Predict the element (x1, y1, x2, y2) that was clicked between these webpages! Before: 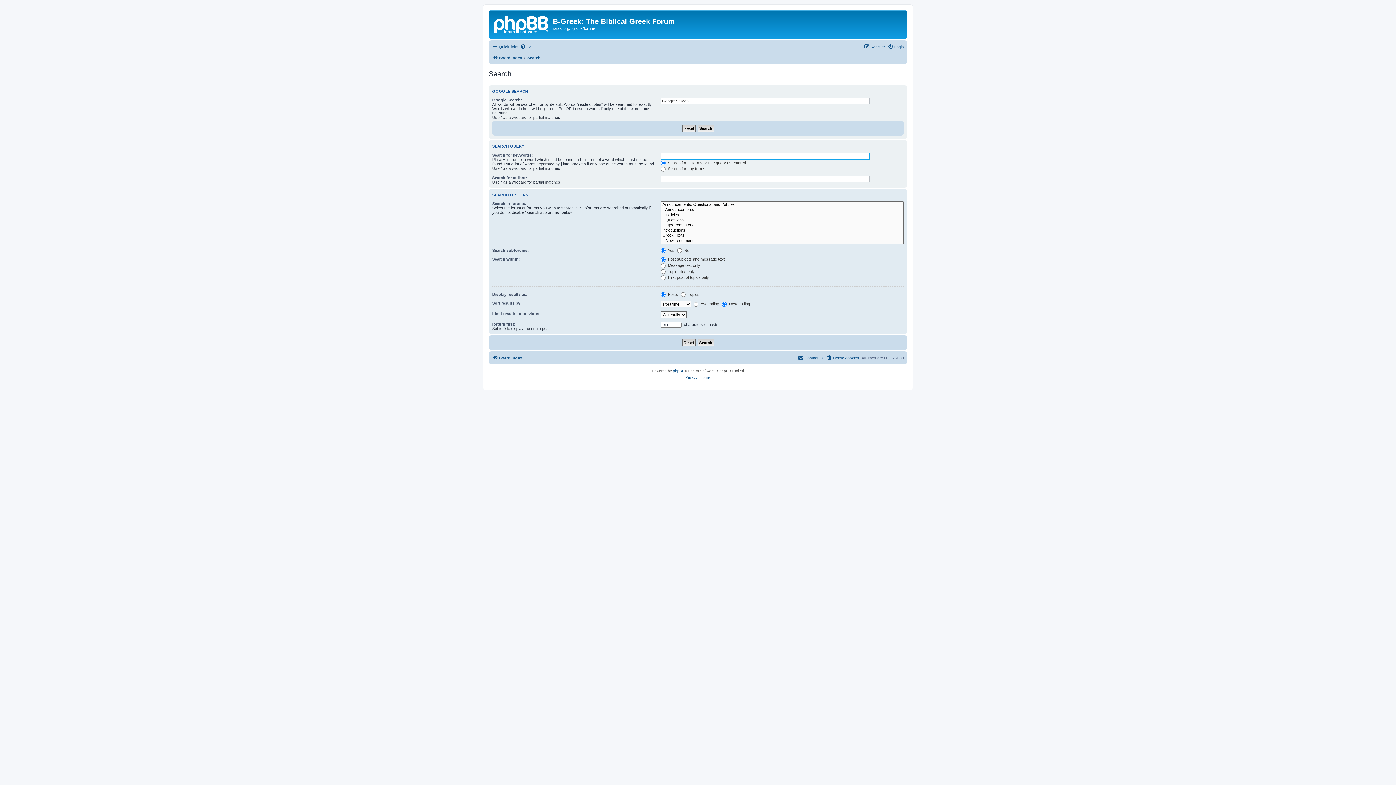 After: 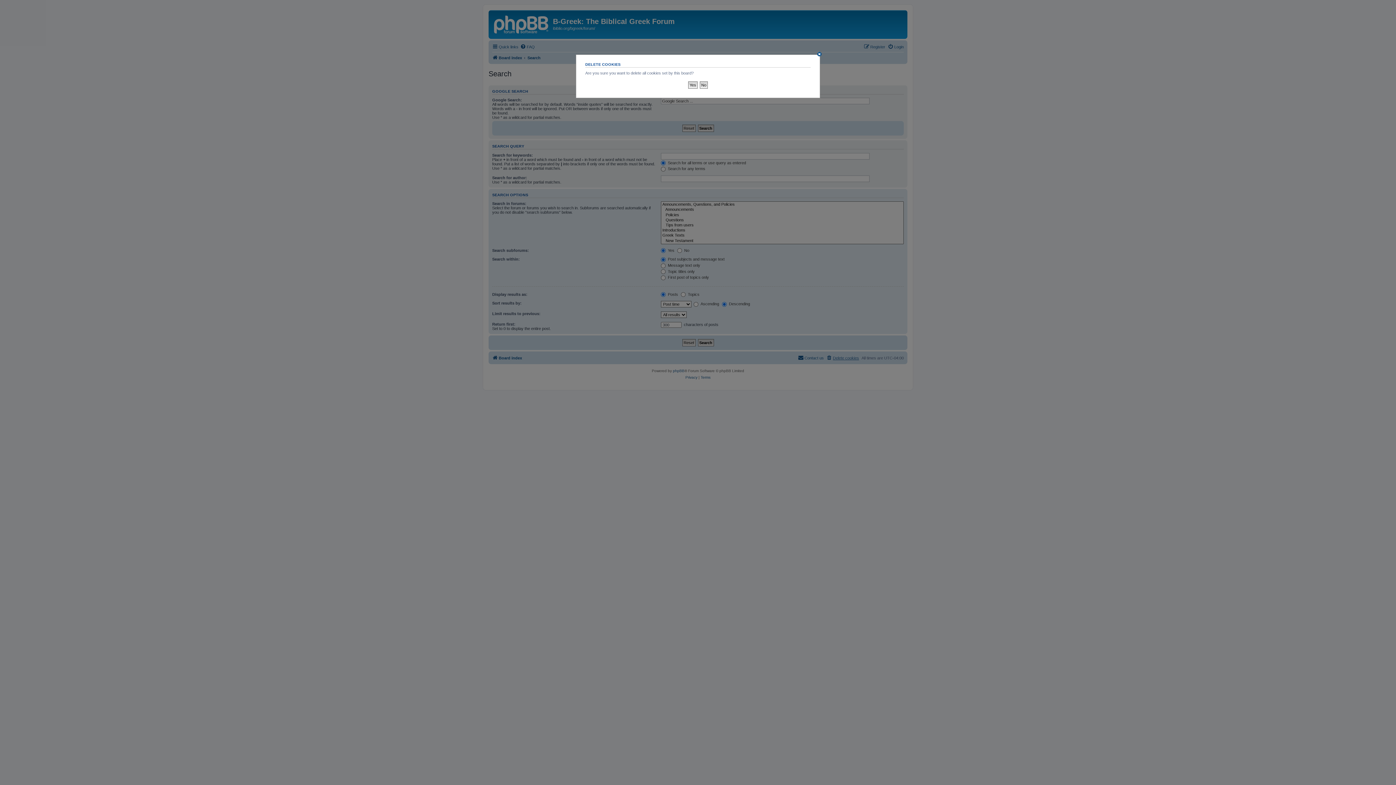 Action: bbox: (826, 353, 859, 362) label: Delete cookies